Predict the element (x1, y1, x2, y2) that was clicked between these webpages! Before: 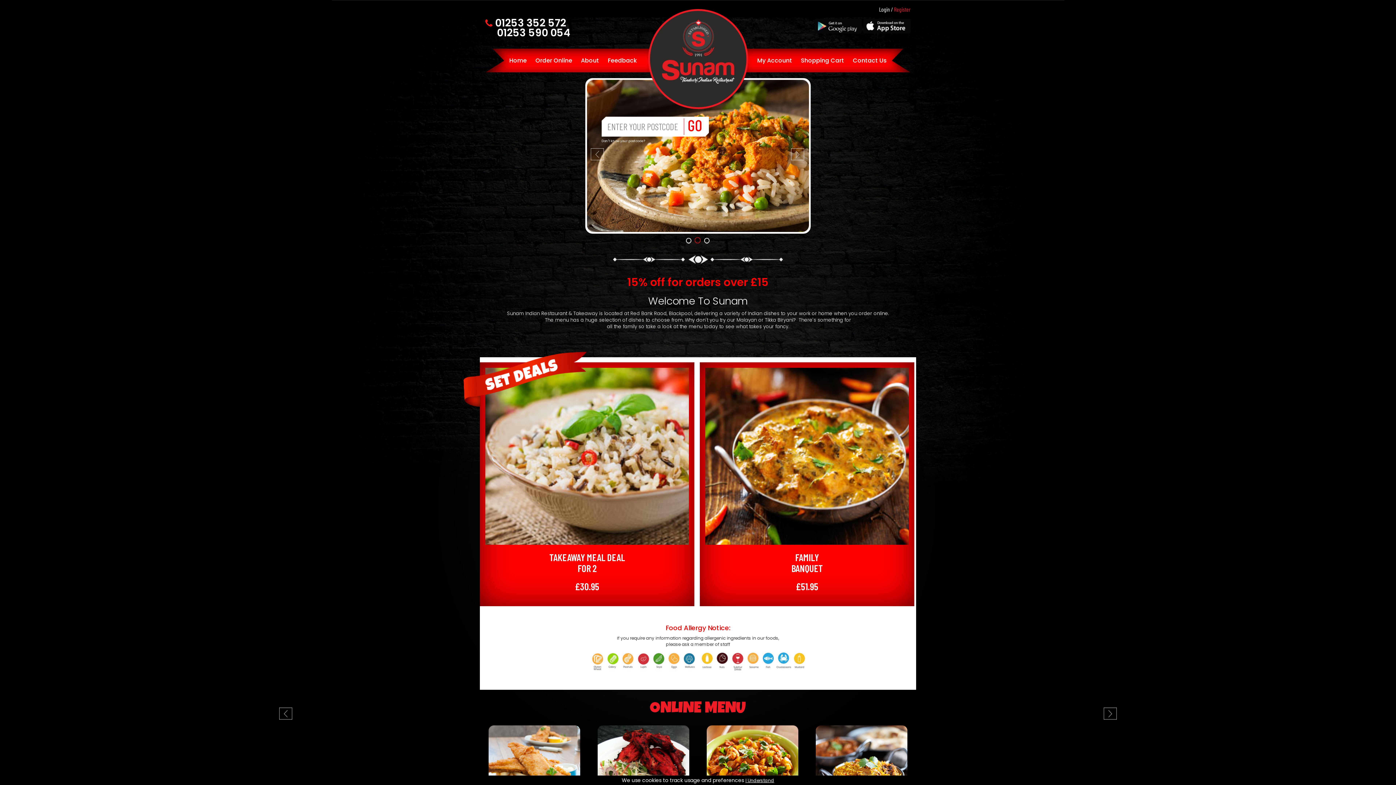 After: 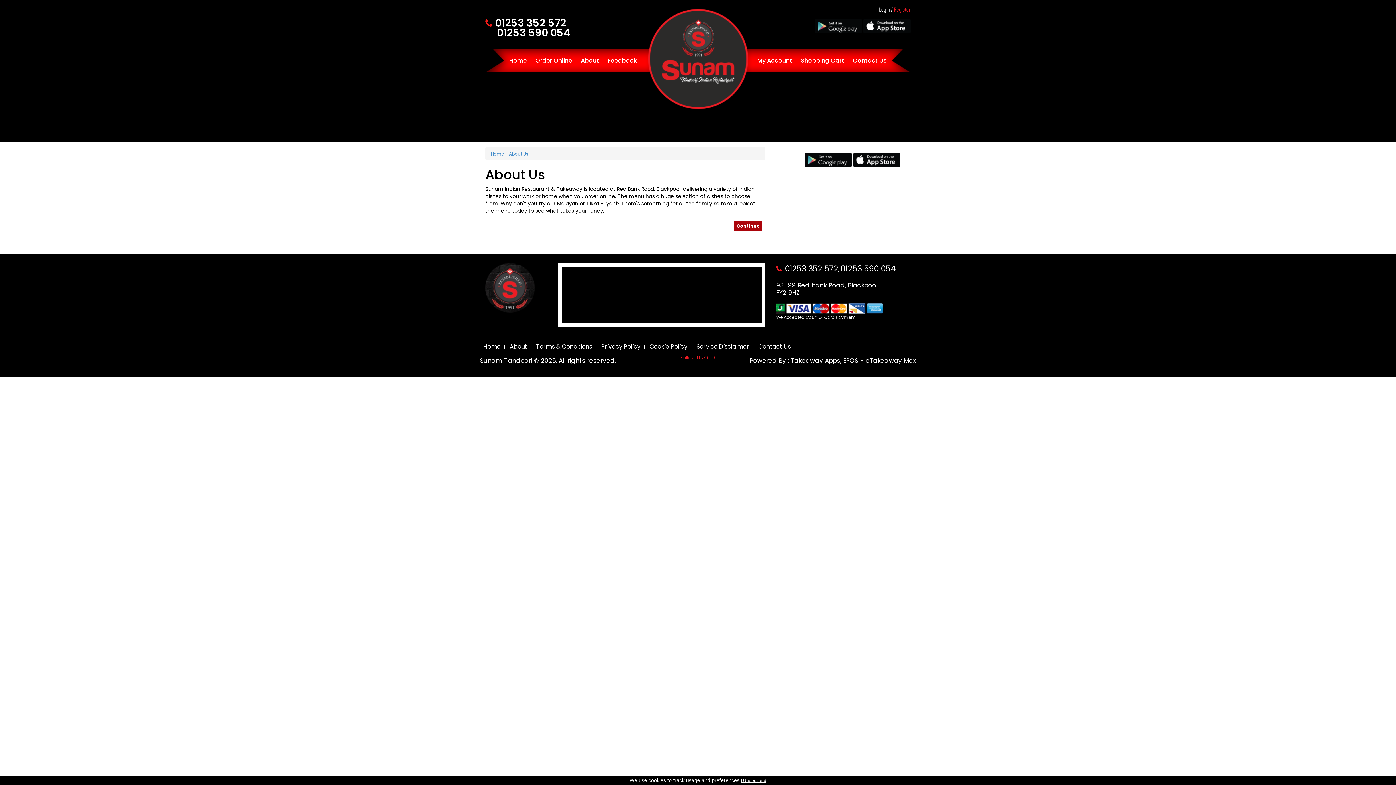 Action: bbox: (577, 51, 602, 69) label: About